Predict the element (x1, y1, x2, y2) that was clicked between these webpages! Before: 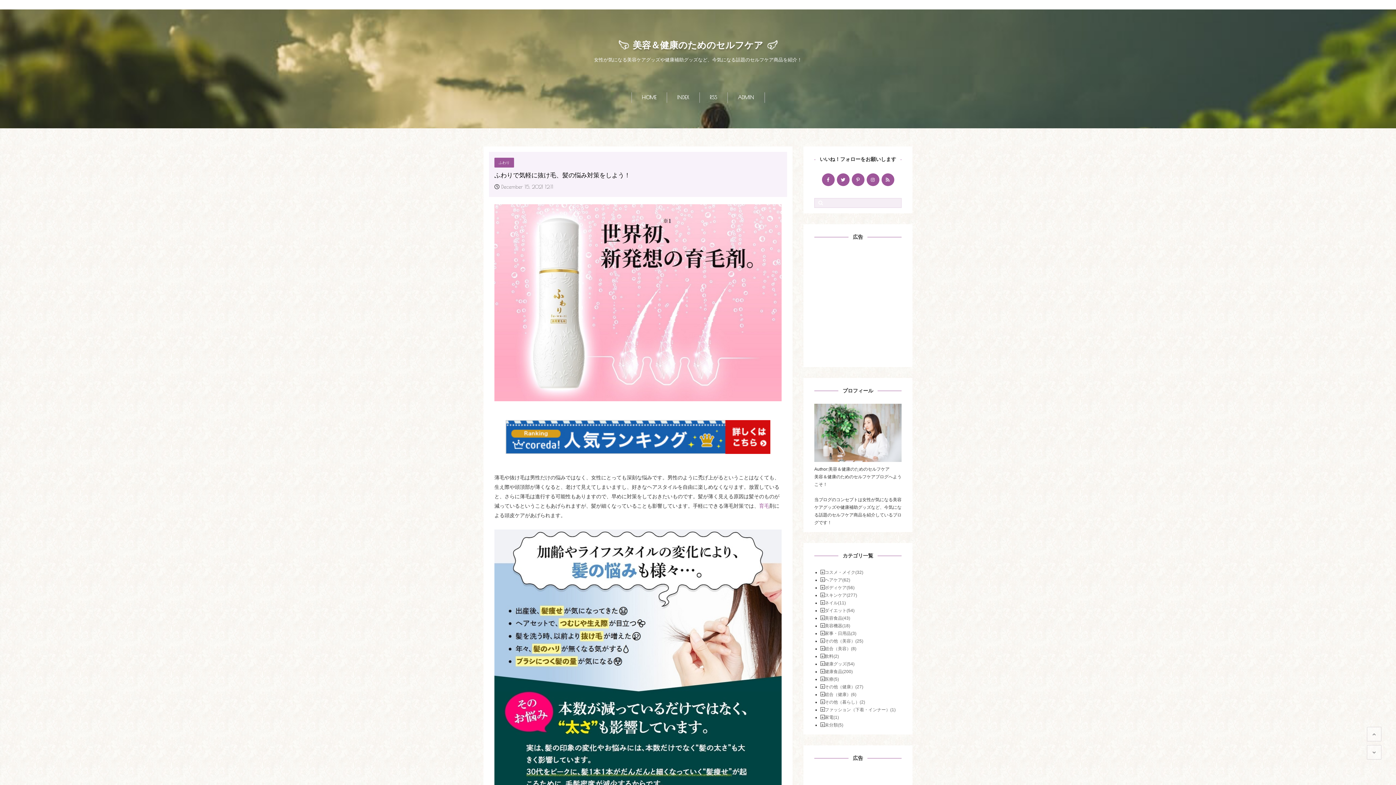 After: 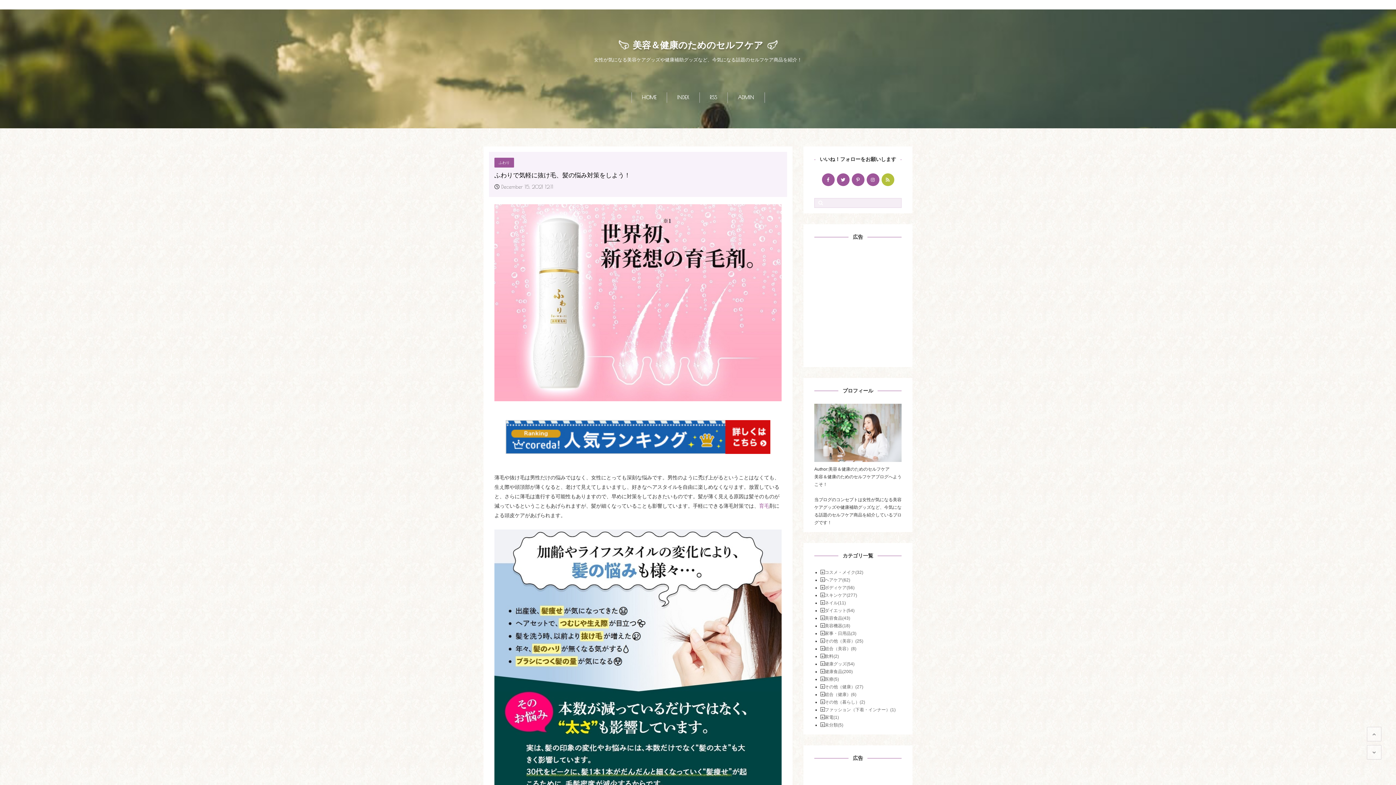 Action: bbox: (881, 173, 894, 186)